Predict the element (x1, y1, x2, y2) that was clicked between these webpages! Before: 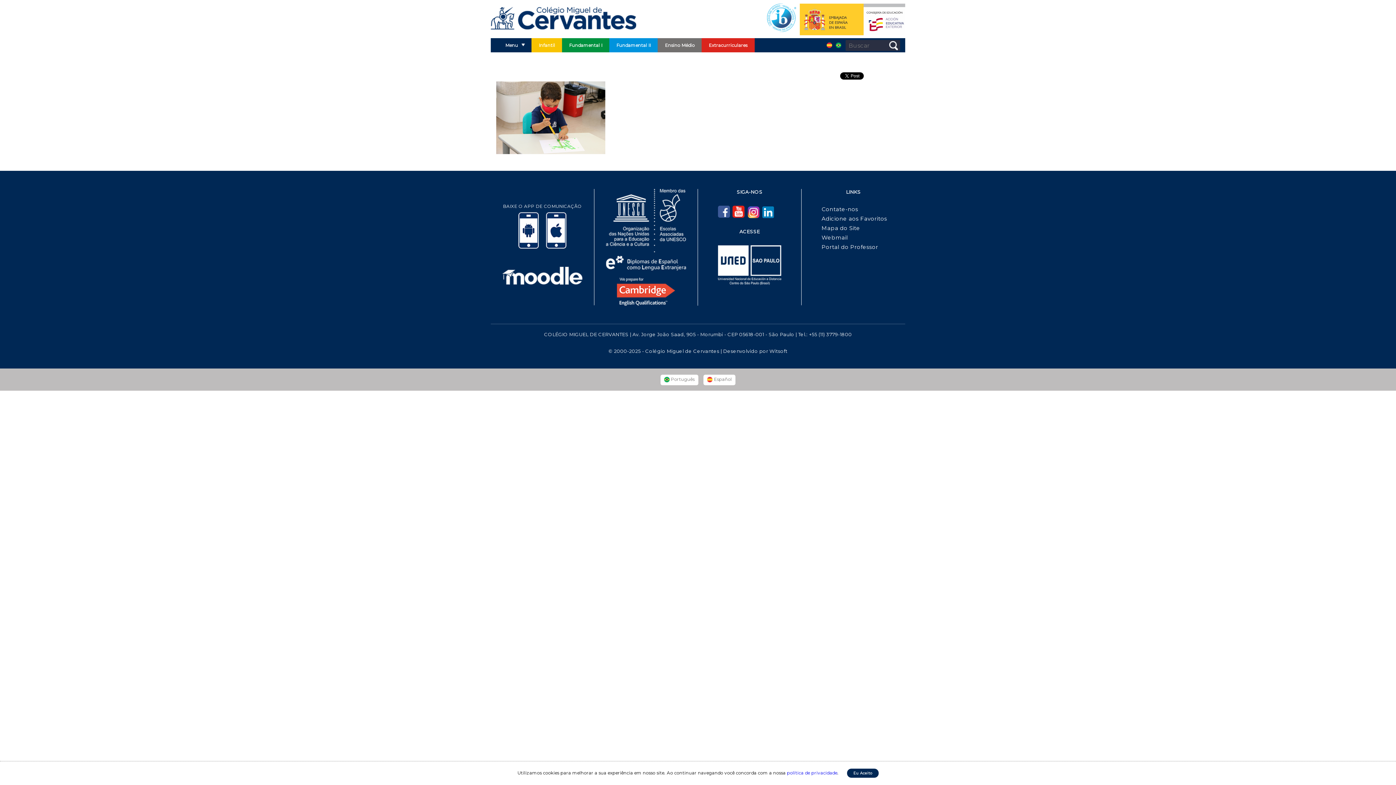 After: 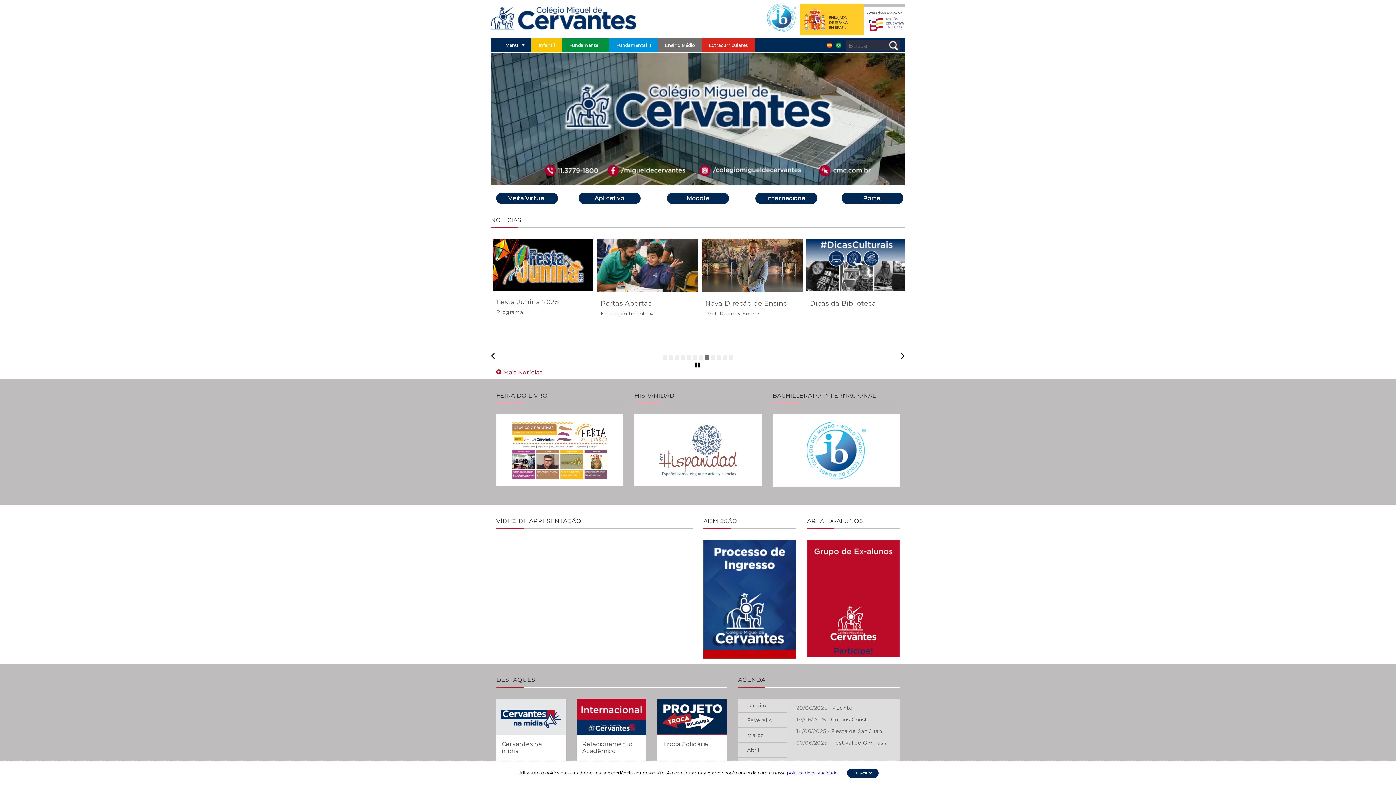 Action: bbox: (490, 0, 636, 6)